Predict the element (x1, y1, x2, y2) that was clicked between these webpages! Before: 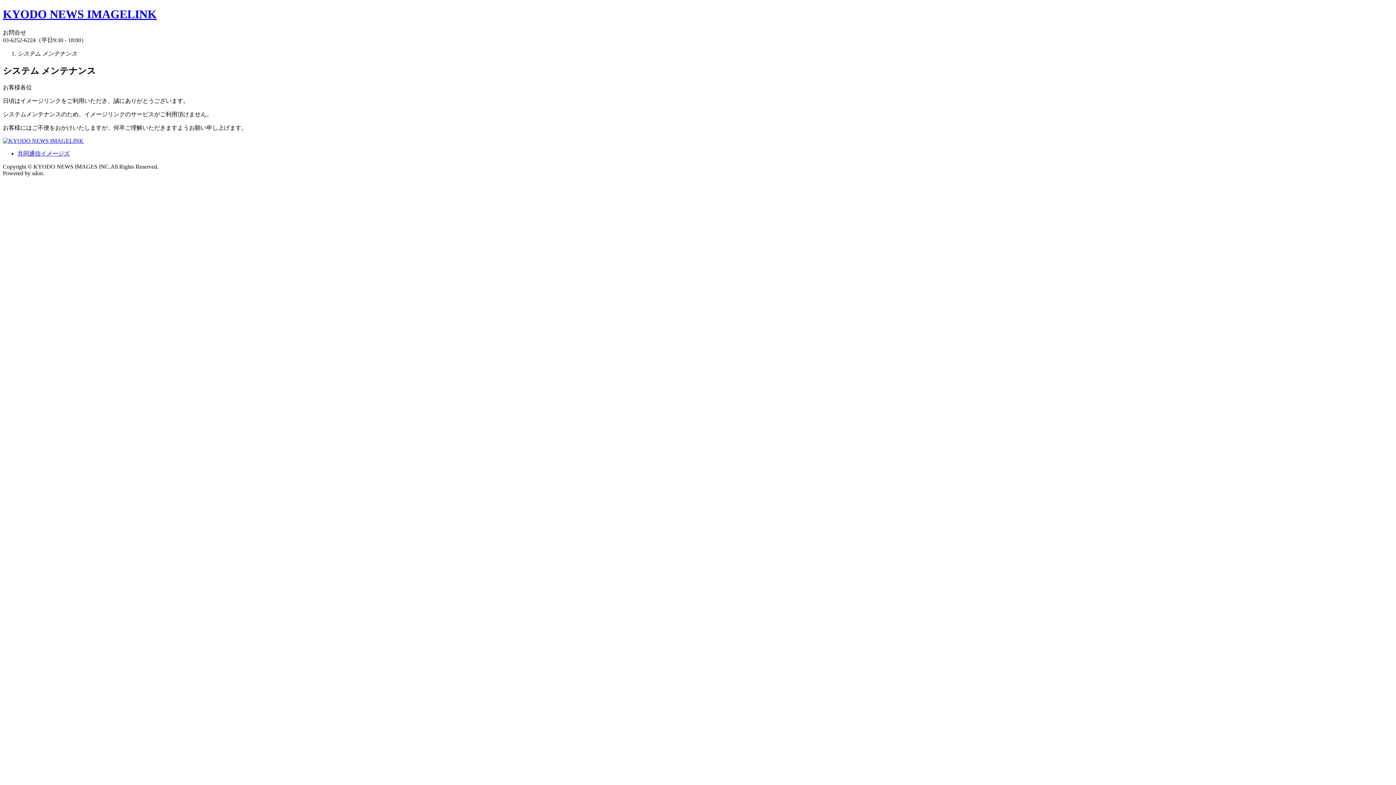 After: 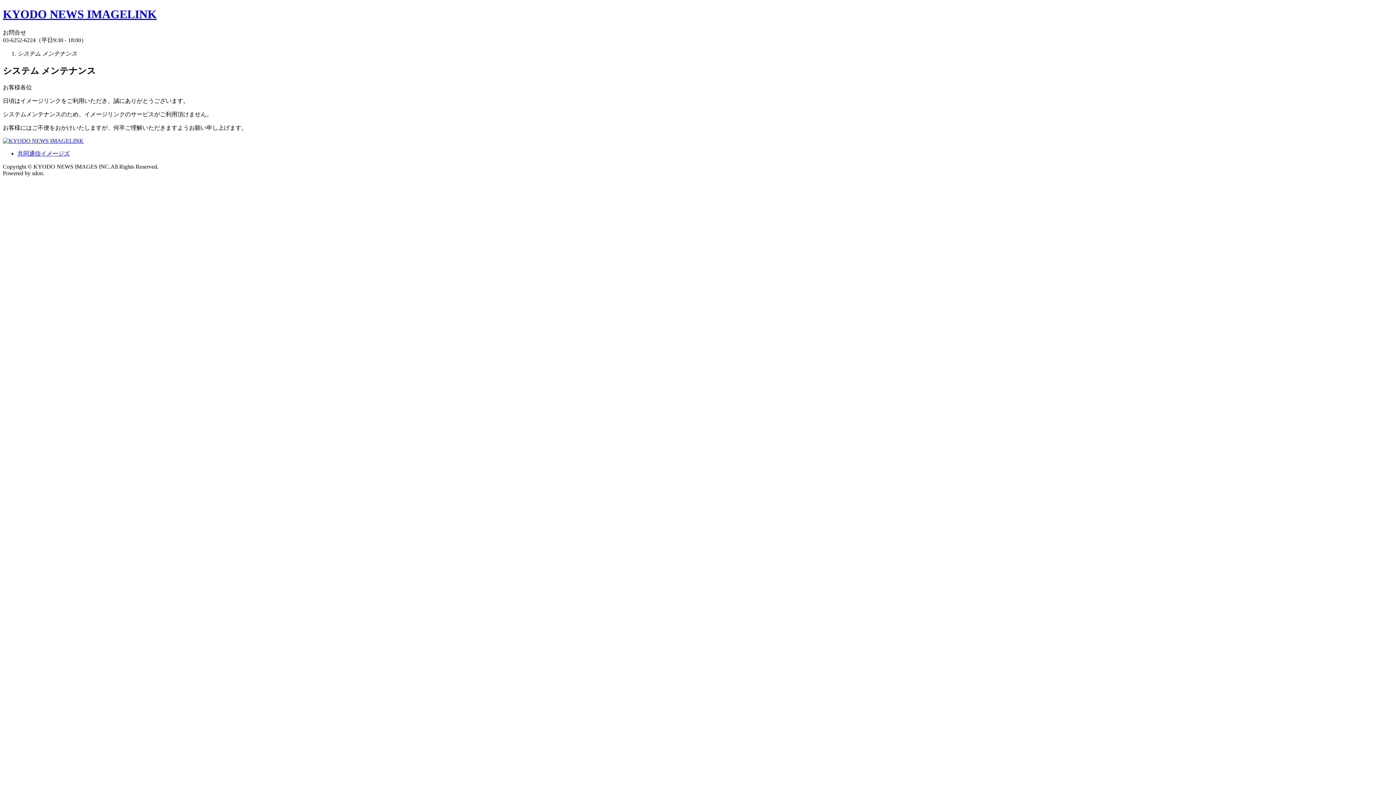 Action: bbox: (17, 150, 69, 156) label: 共同通信イメージズ